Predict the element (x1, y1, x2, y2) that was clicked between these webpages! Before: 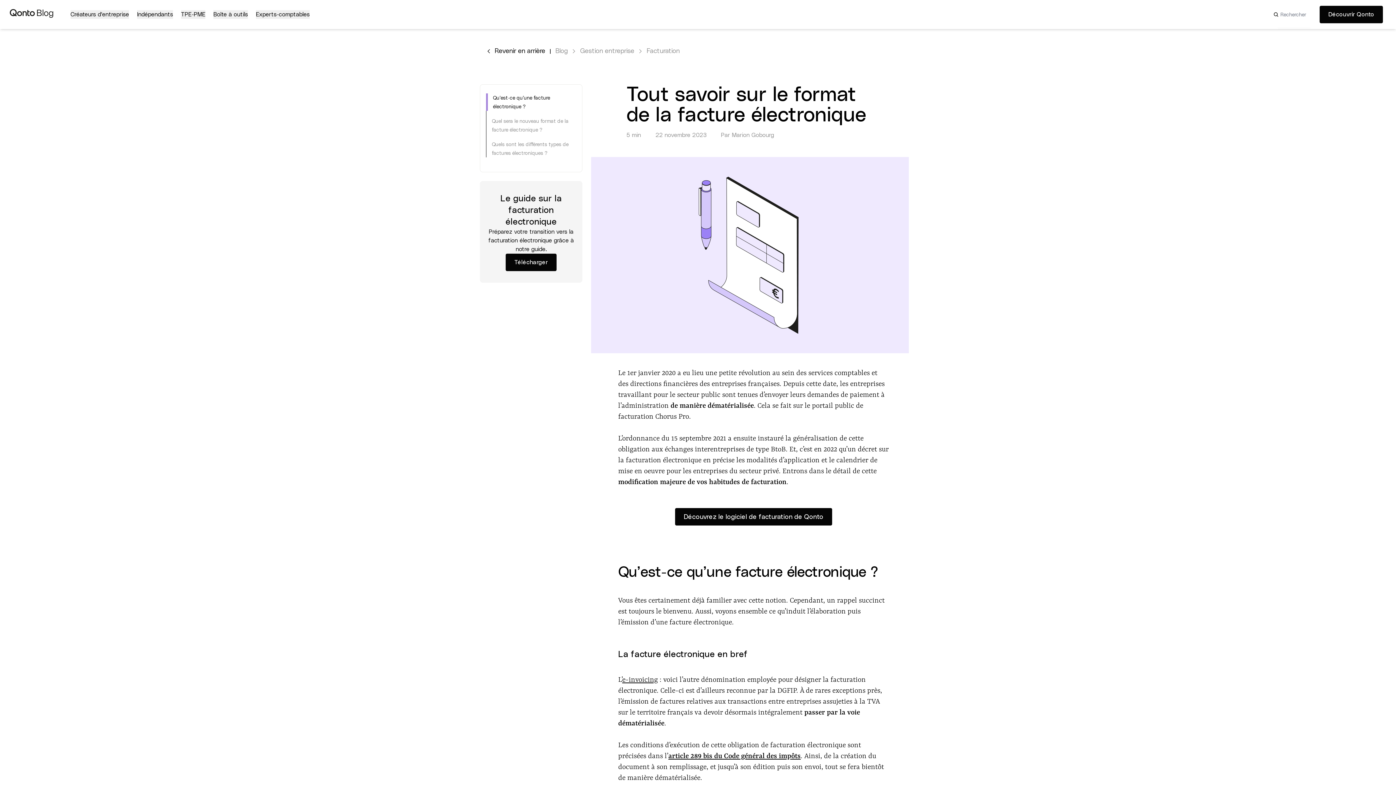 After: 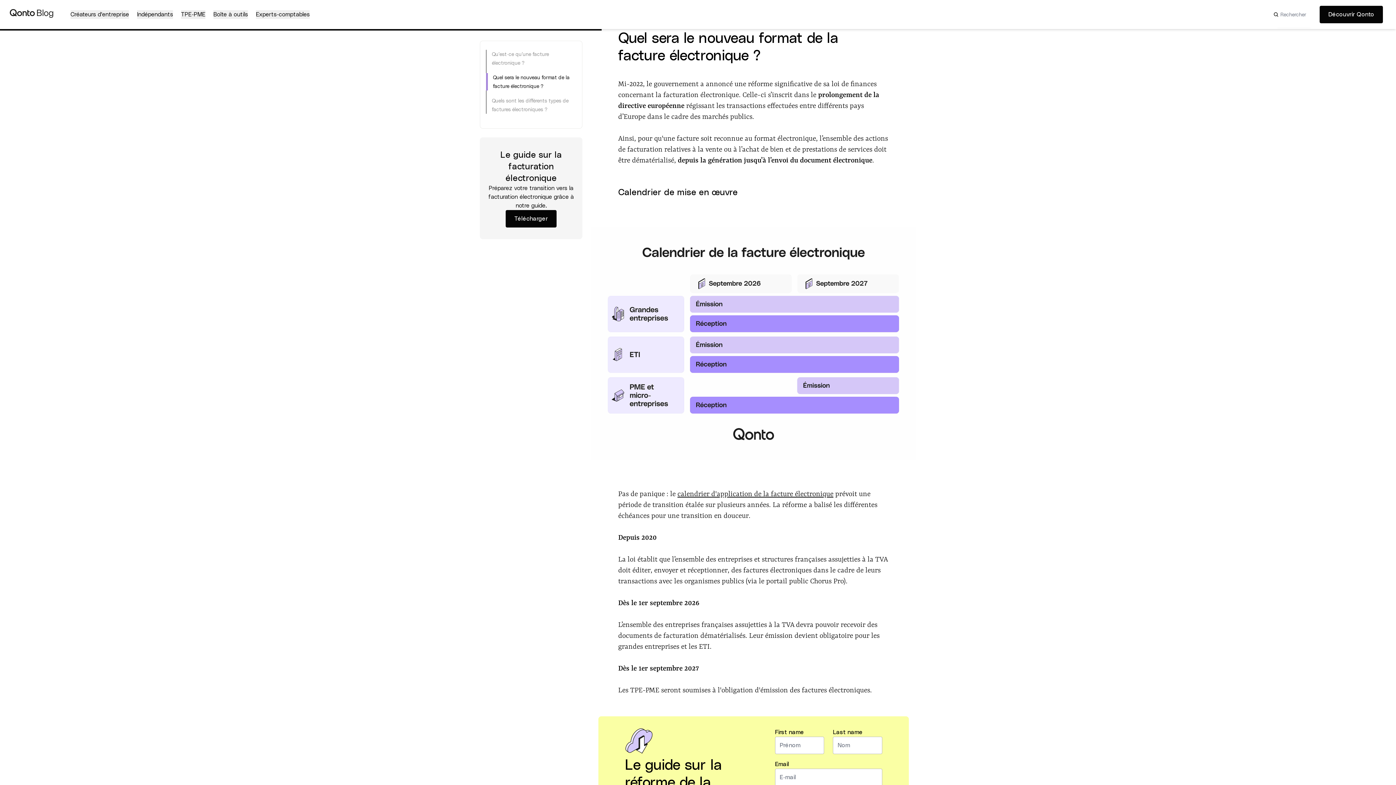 Action: bbox: (486, 116, 576, 134) label: Quel sera le nouveau format de la facture électronique ?